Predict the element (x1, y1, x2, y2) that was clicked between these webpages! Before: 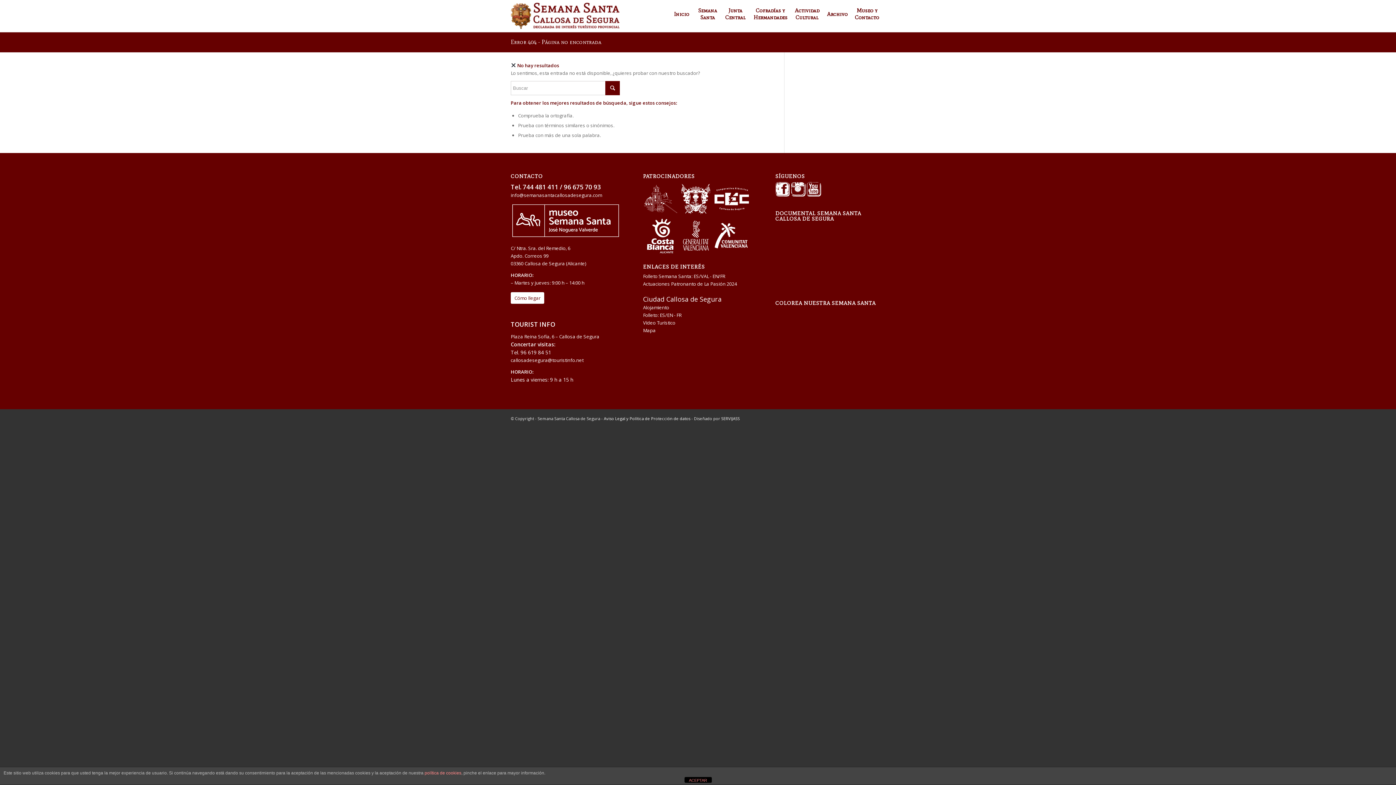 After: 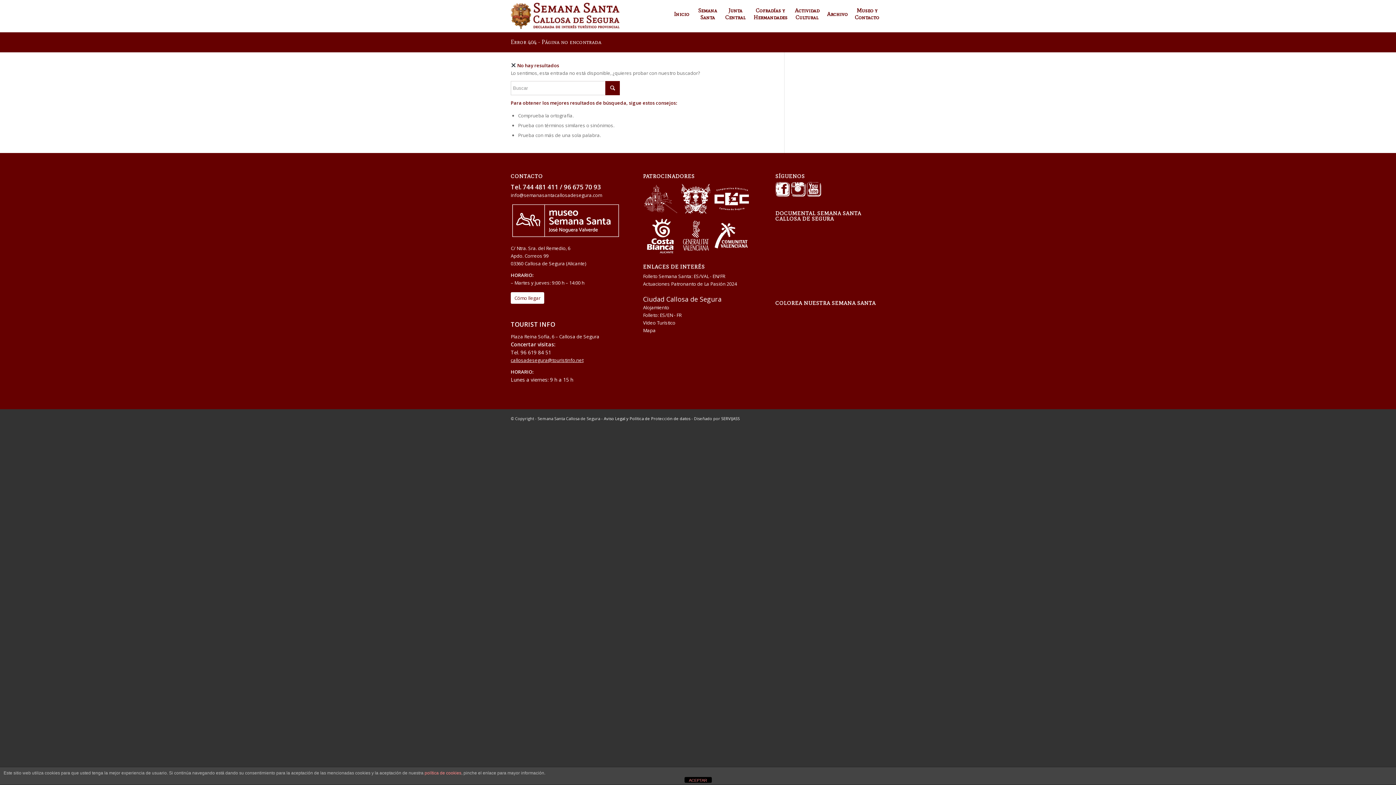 Action: label: callosadesegura@touristinfo.net bbox: (510, 356, 583, 363)